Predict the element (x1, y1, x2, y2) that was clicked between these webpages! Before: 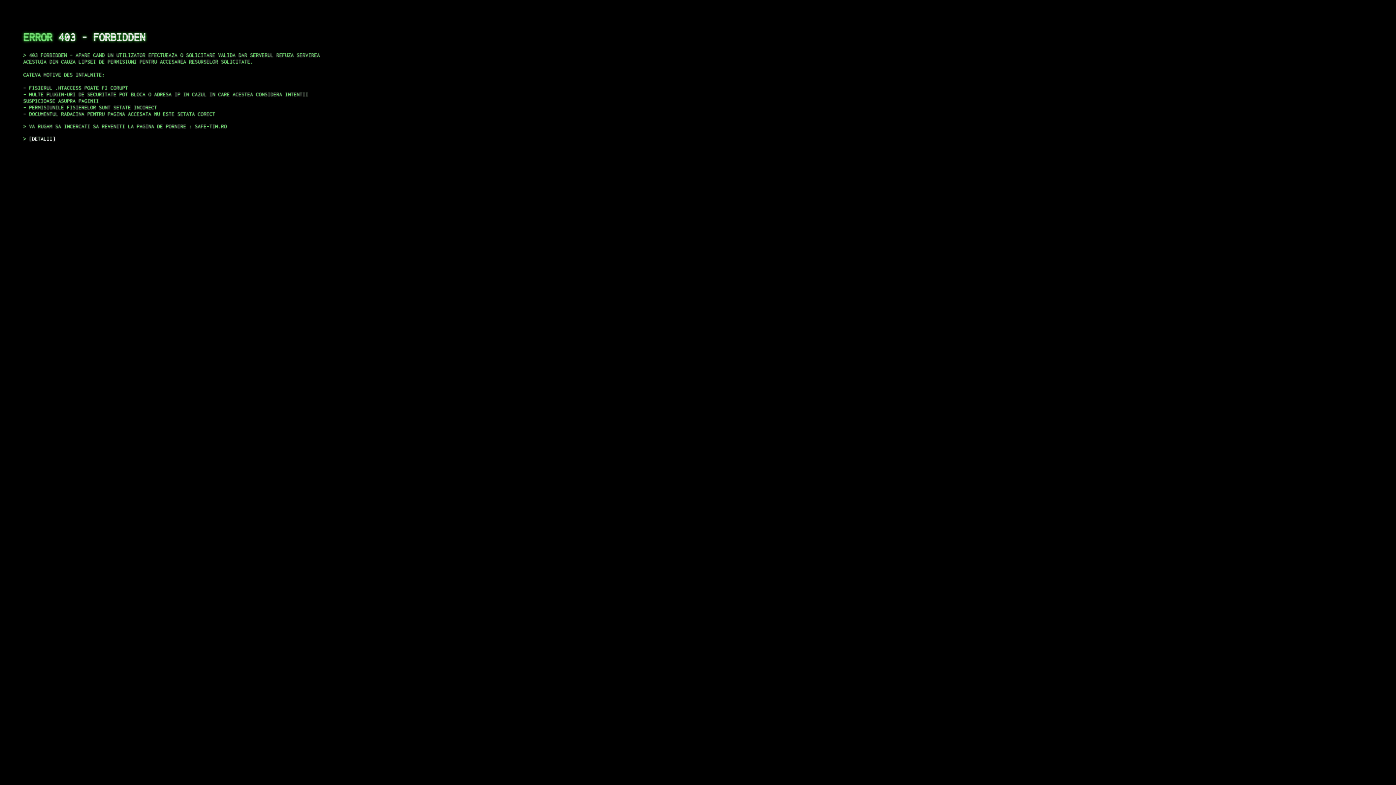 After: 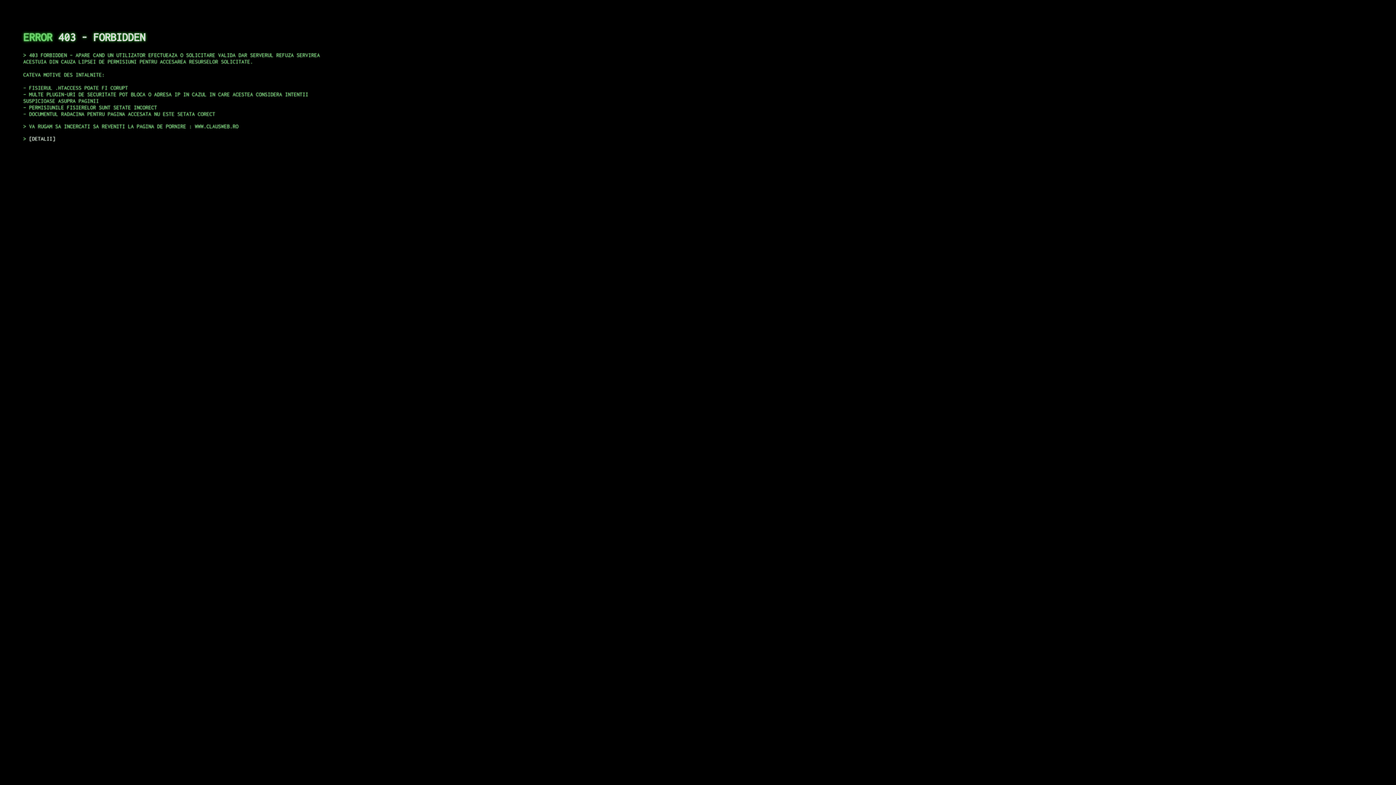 Action: bbox: (29, 135, 55, 141) label: DETALII